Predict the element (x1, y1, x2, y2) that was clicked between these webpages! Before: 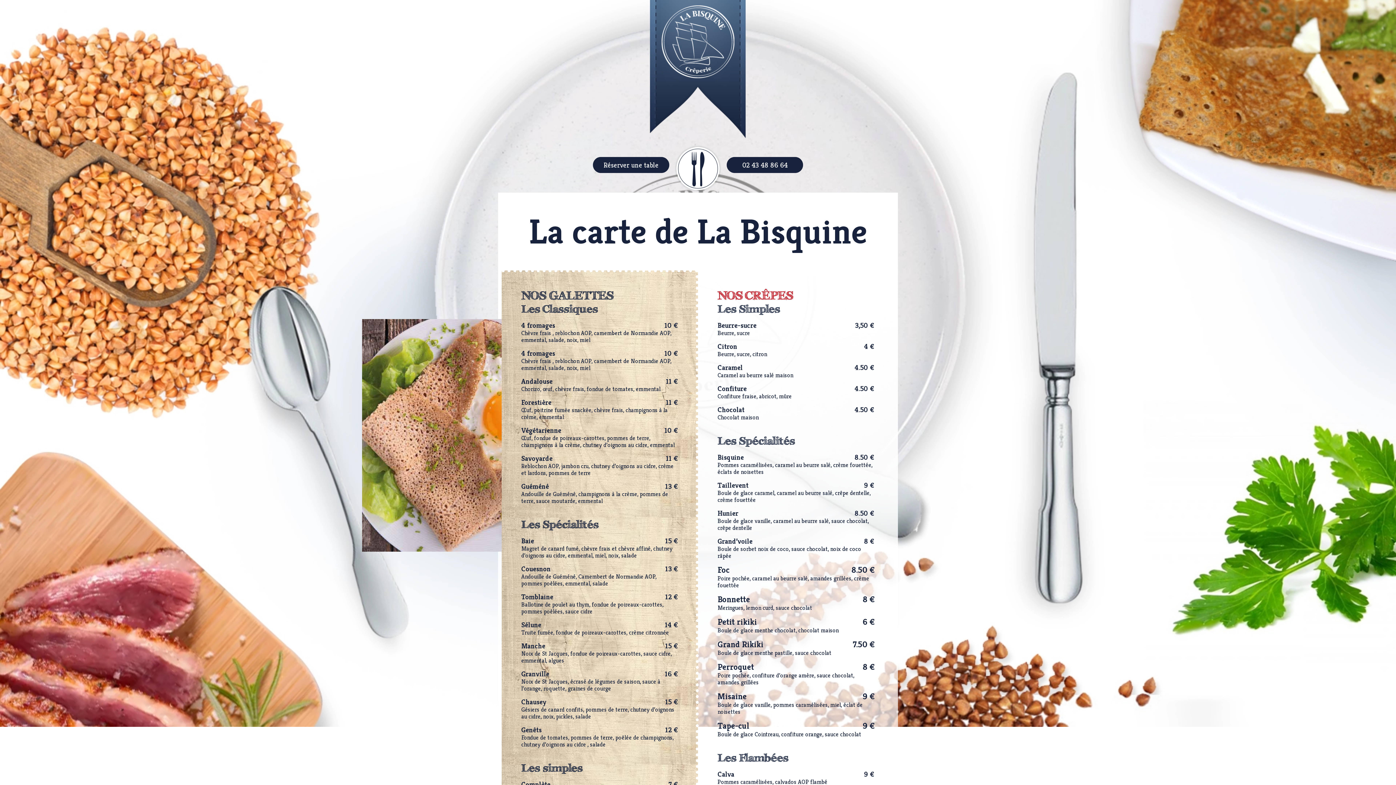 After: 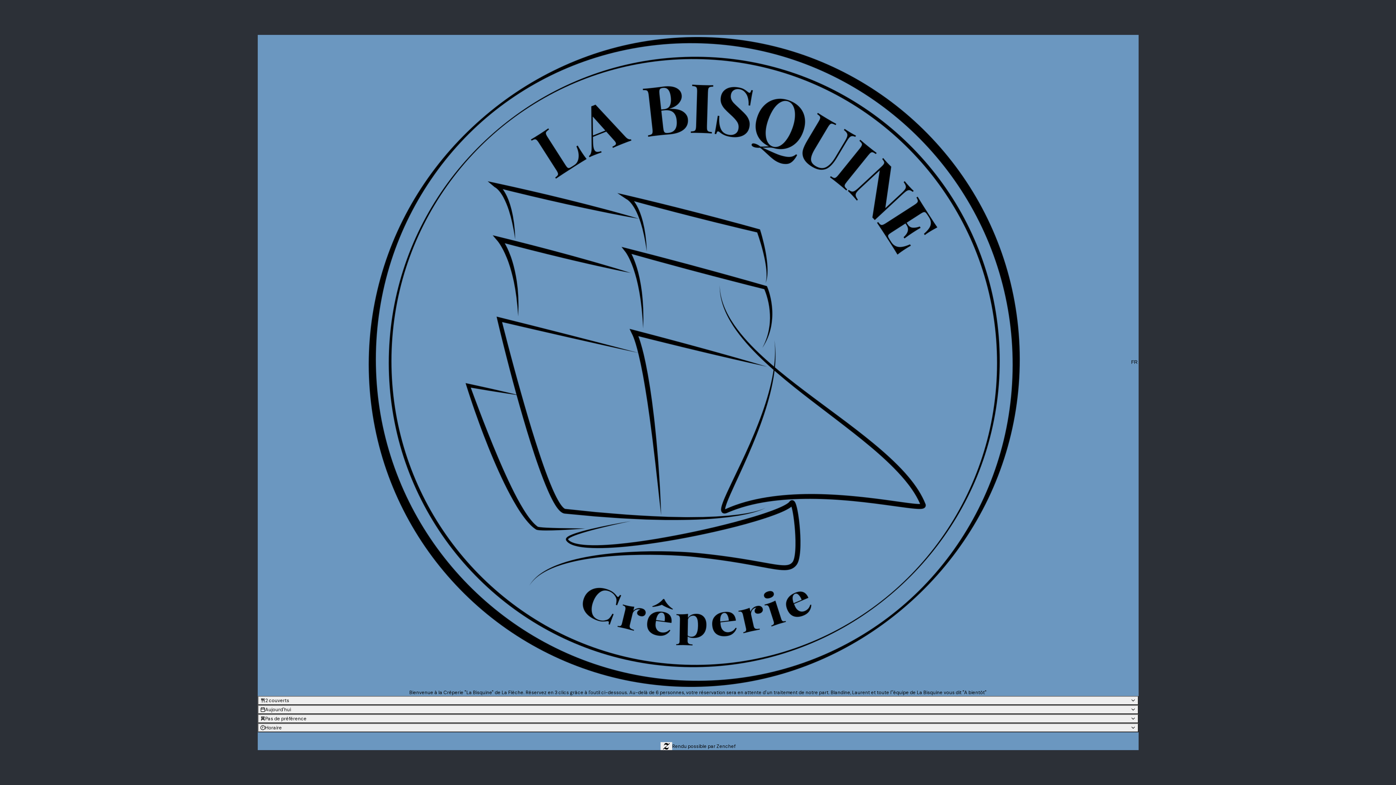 Action: bbox: (593, 157, 669, 173) label: Réserver une table